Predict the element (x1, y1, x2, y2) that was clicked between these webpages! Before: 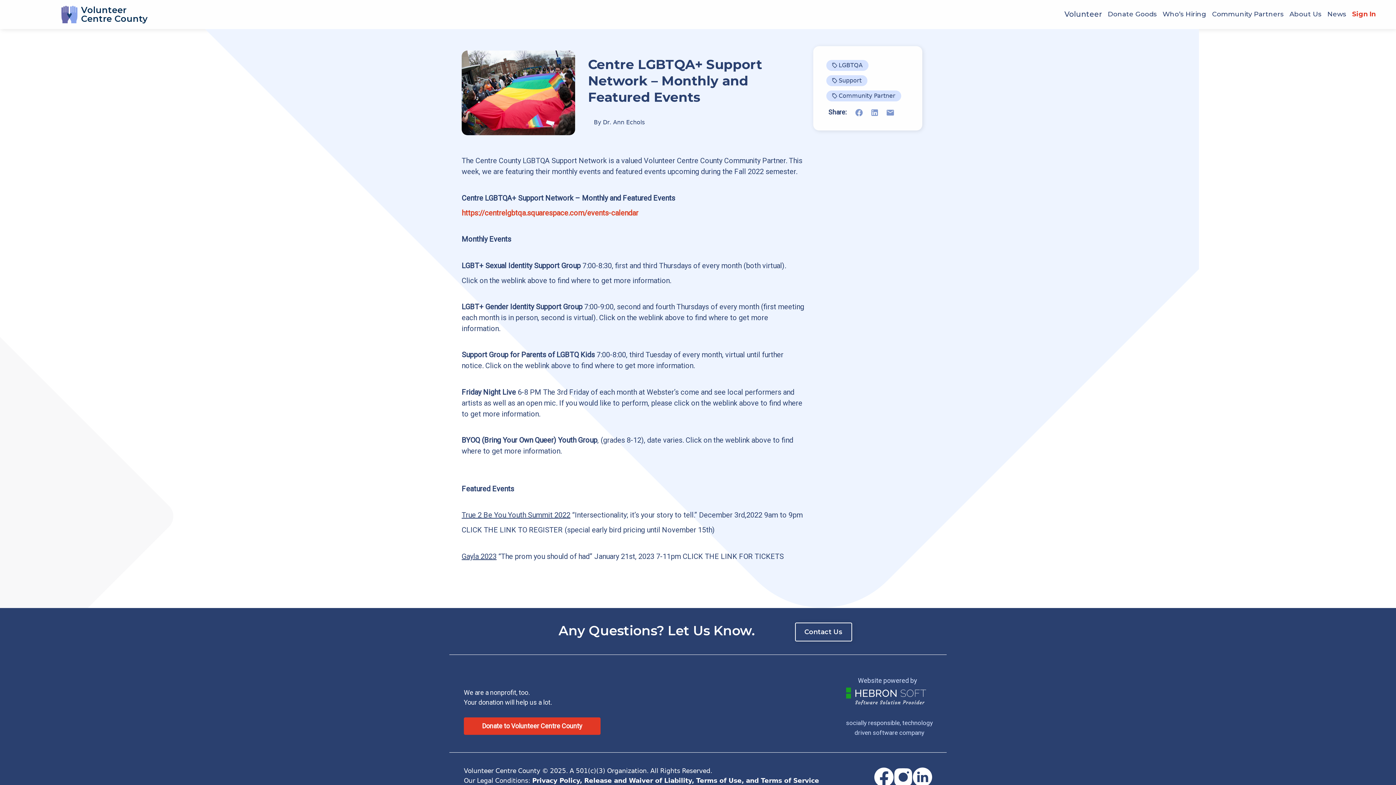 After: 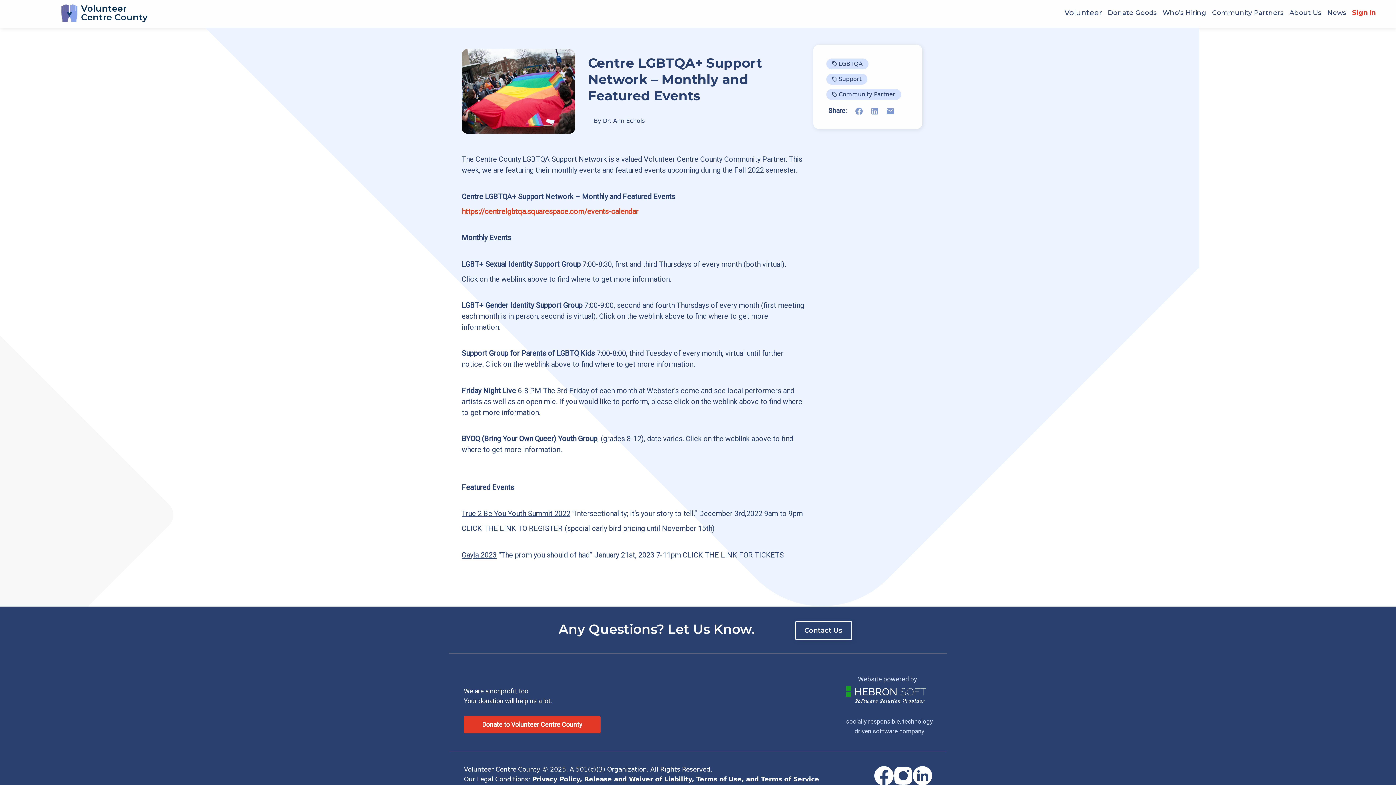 Action: bbox: (913, 767, 932, 787)